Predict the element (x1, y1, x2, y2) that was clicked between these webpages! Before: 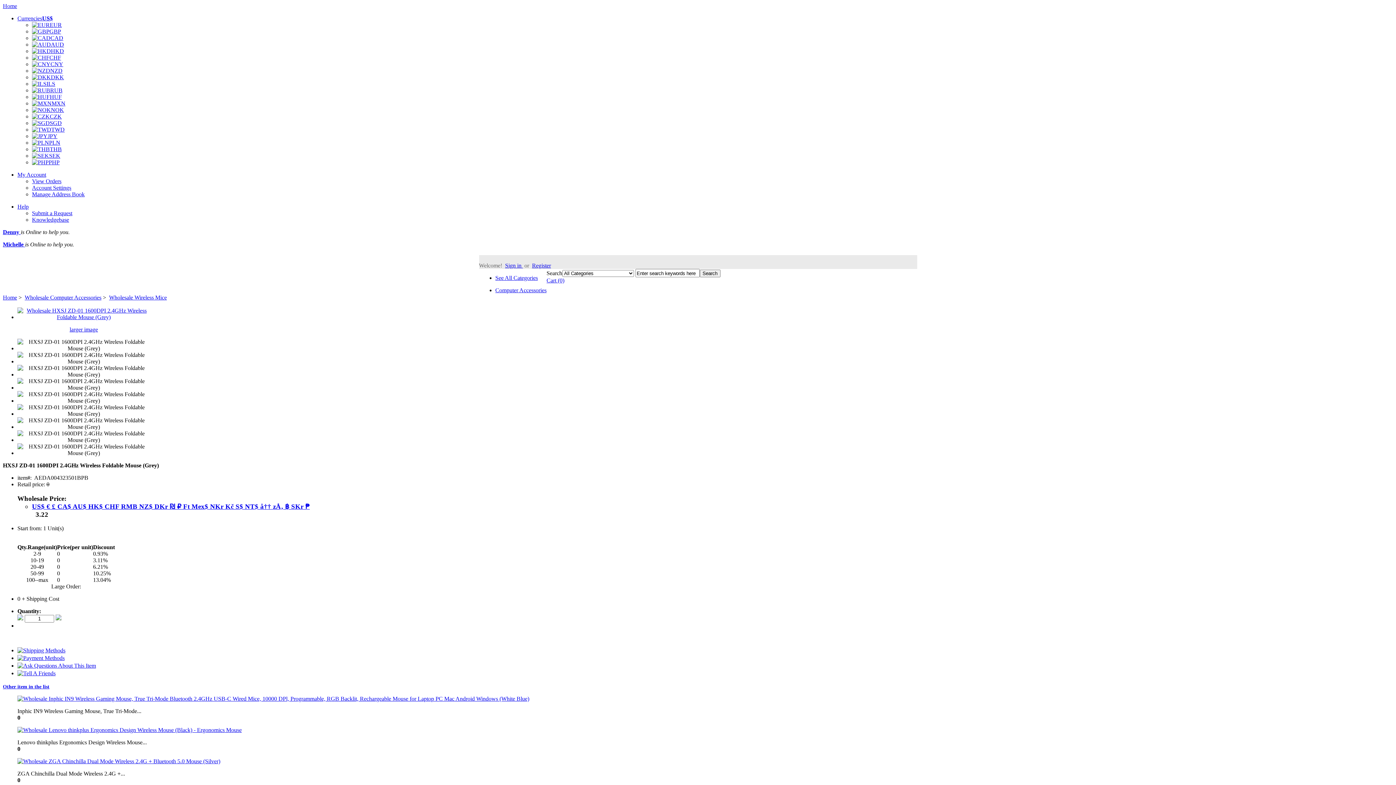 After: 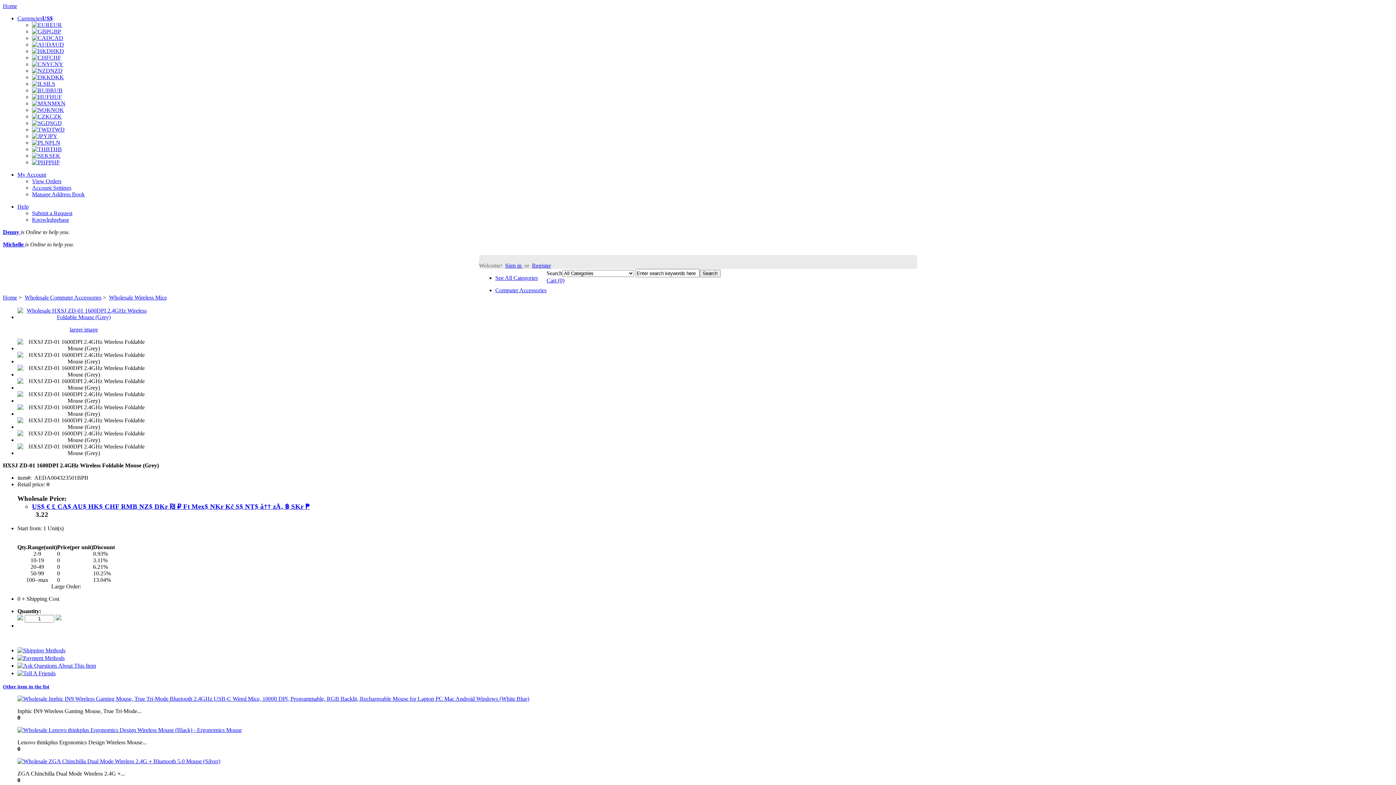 Action: bbox: (2, 229, 20, 235) label: Denny 